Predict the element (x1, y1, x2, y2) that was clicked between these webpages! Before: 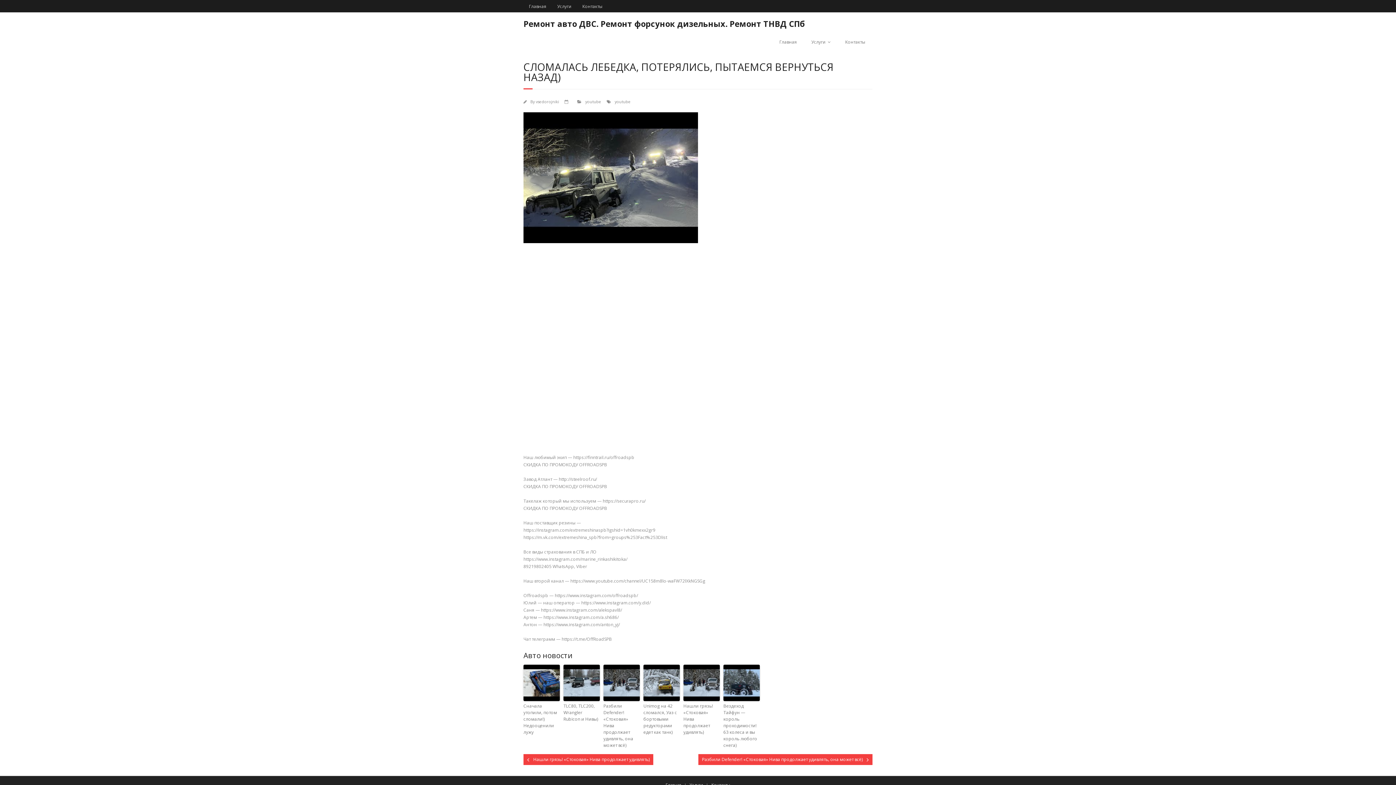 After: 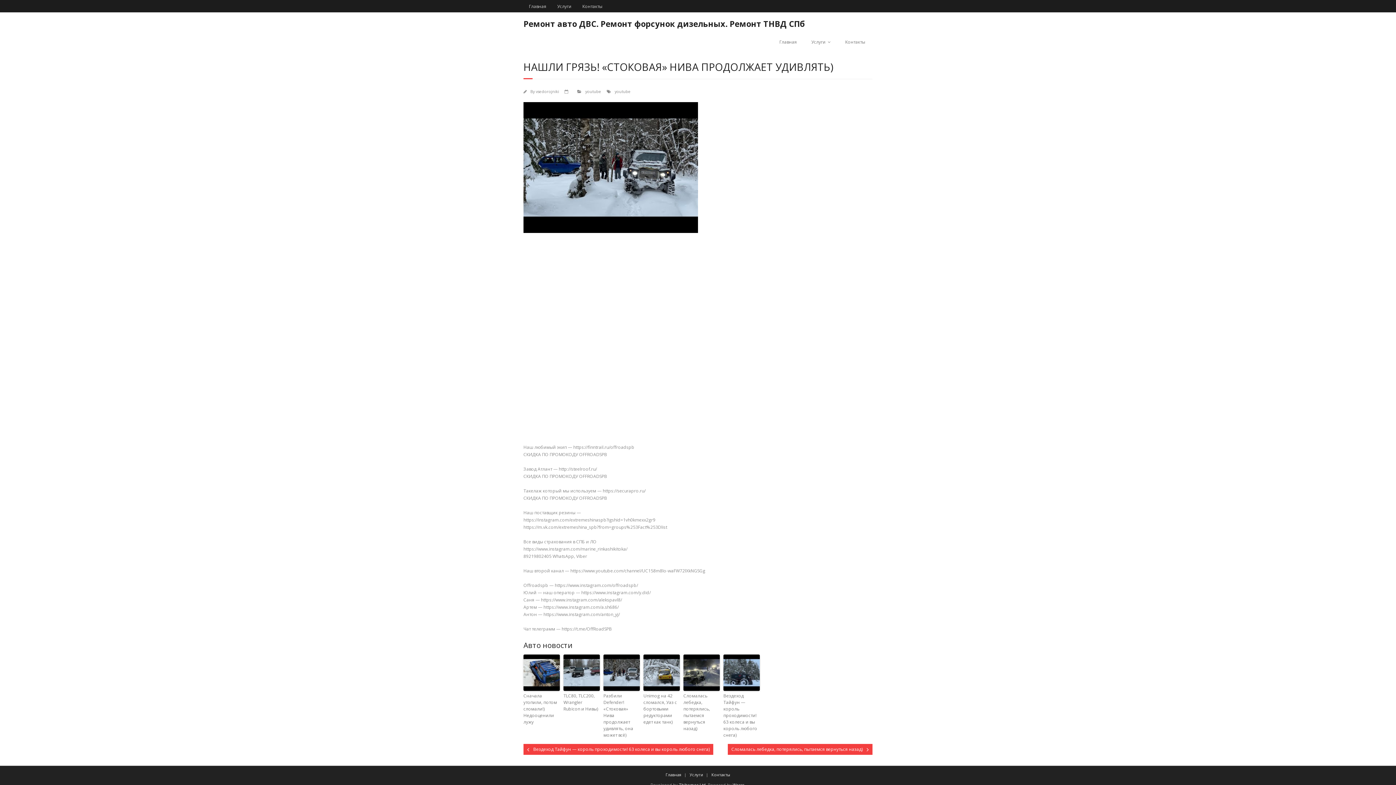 Action: bbox: (683, 665, 720, 701)